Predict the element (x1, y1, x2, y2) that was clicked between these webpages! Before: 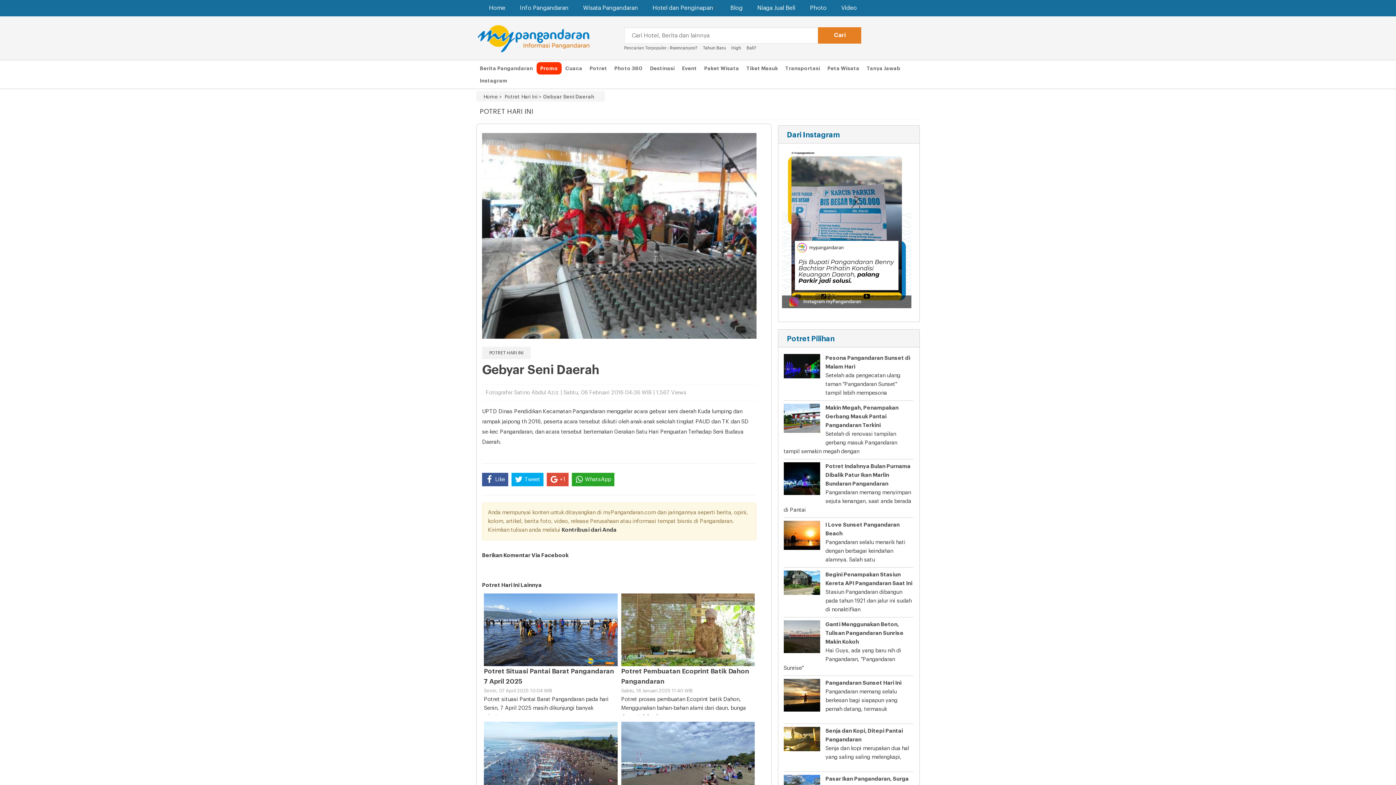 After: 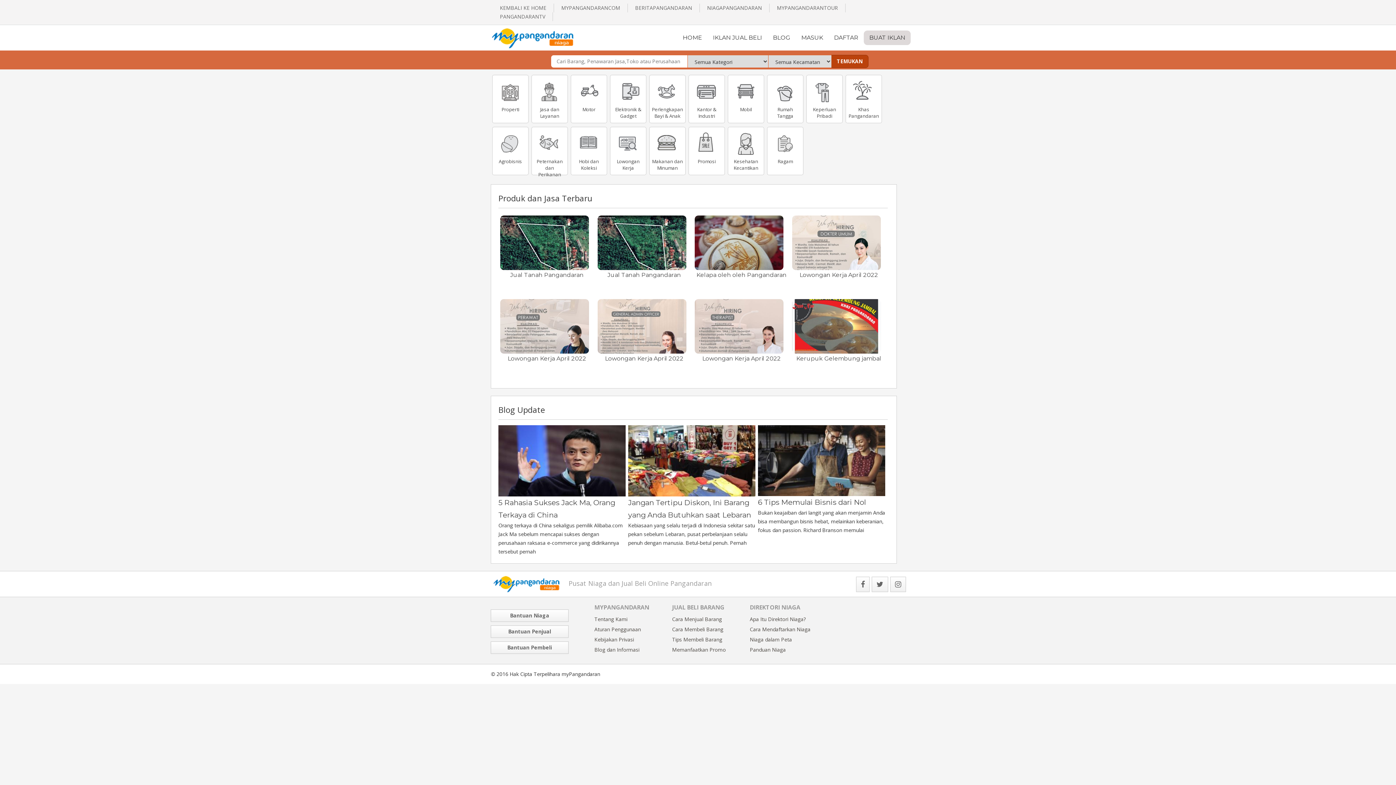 Action: bbox: (750, 0, 802, 16) label: Niaga Jual Beli